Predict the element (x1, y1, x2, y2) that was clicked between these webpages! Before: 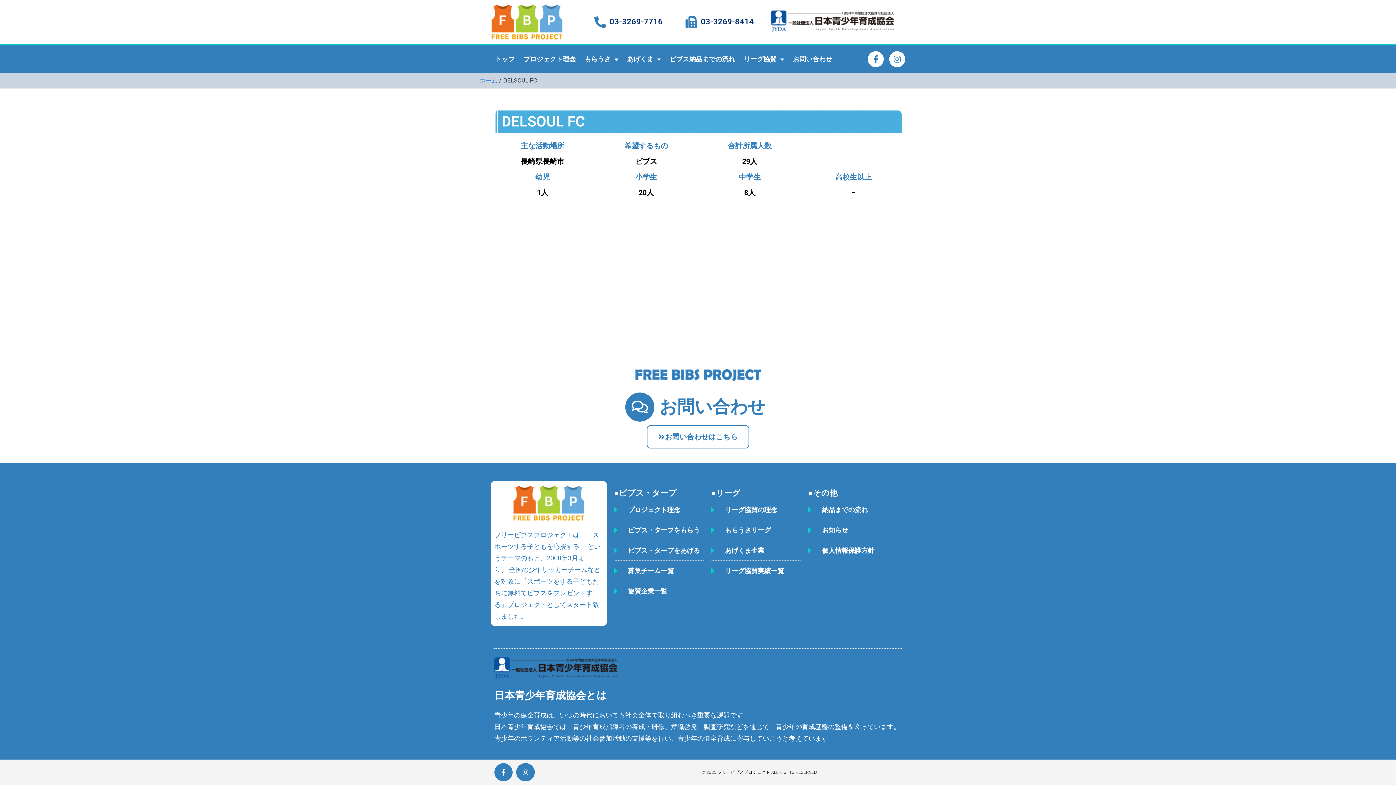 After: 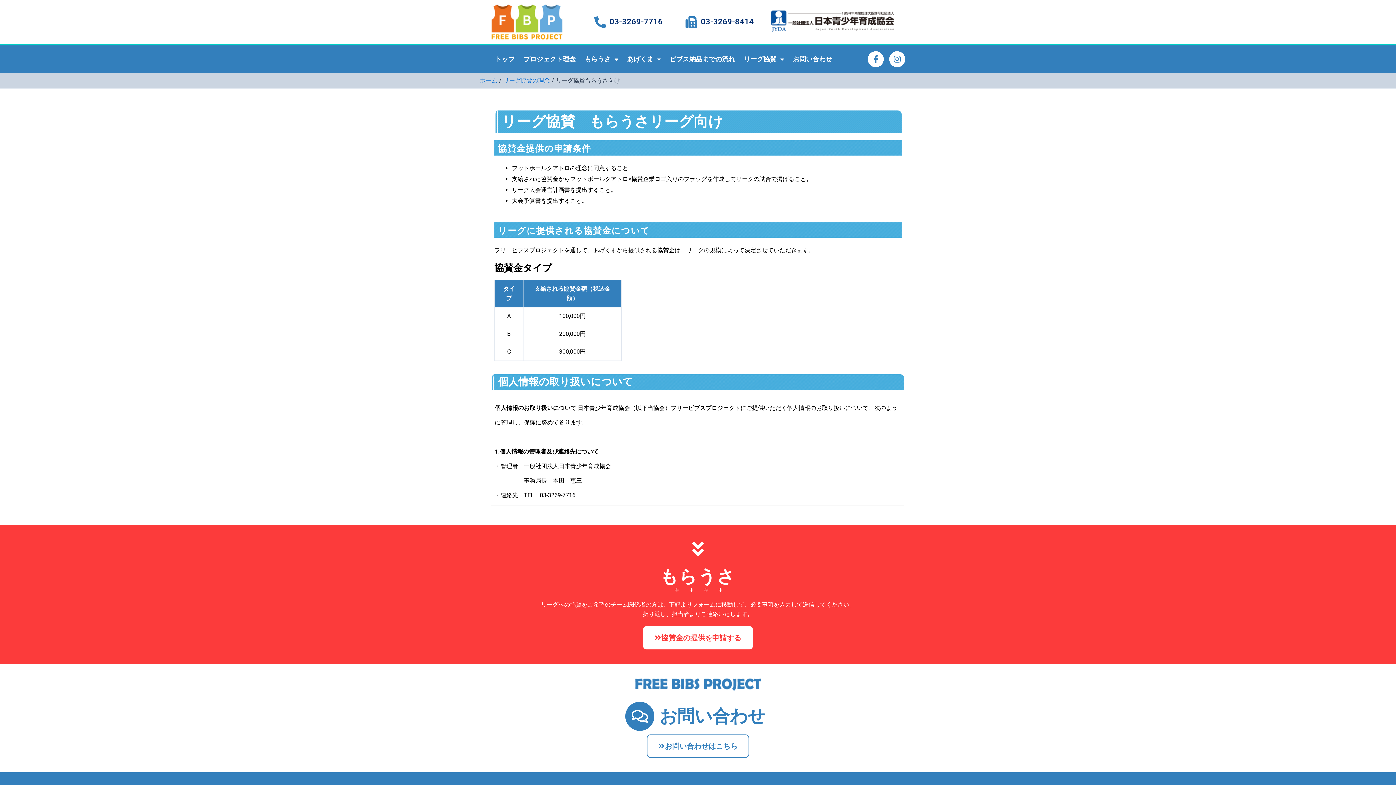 Action: label: もらうさリーグ bbox: (711, 525, 801, 535)